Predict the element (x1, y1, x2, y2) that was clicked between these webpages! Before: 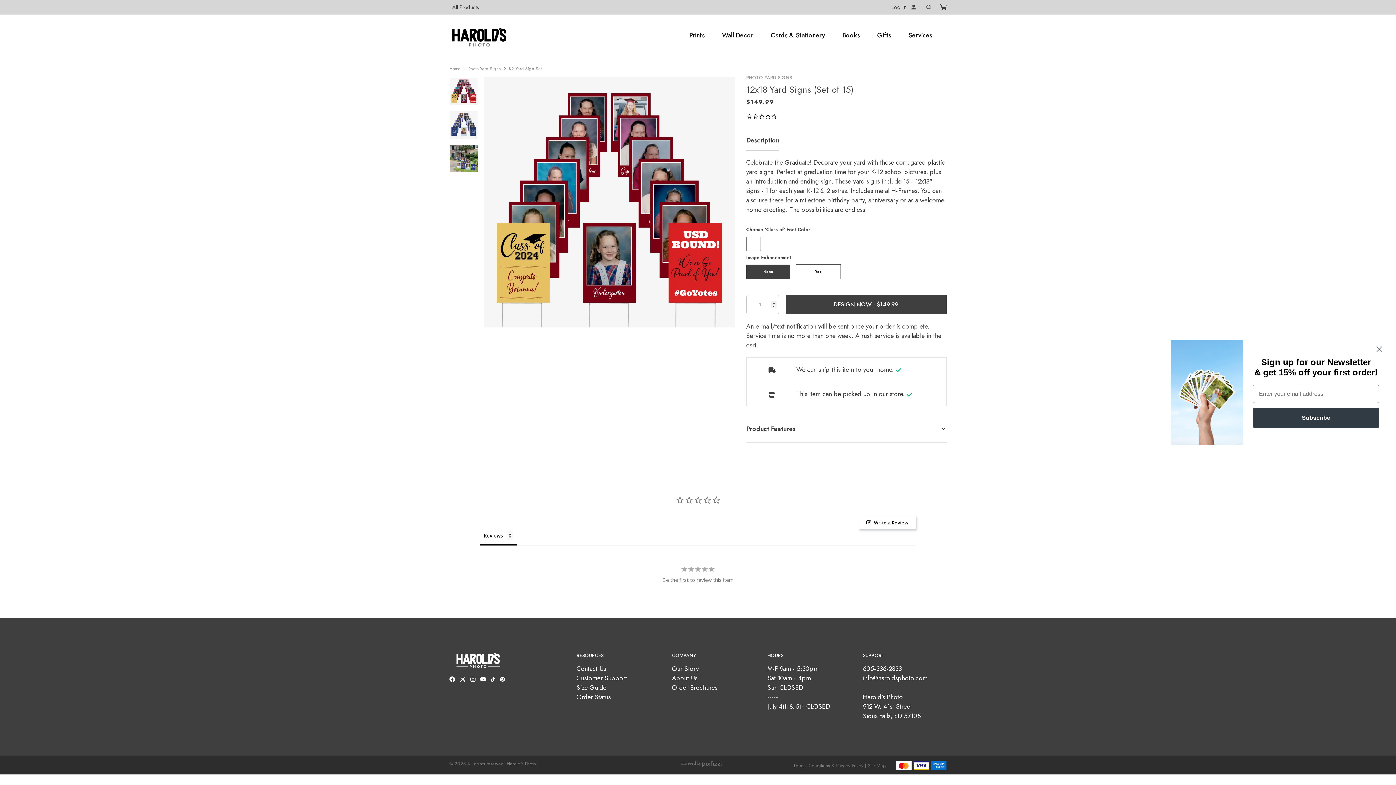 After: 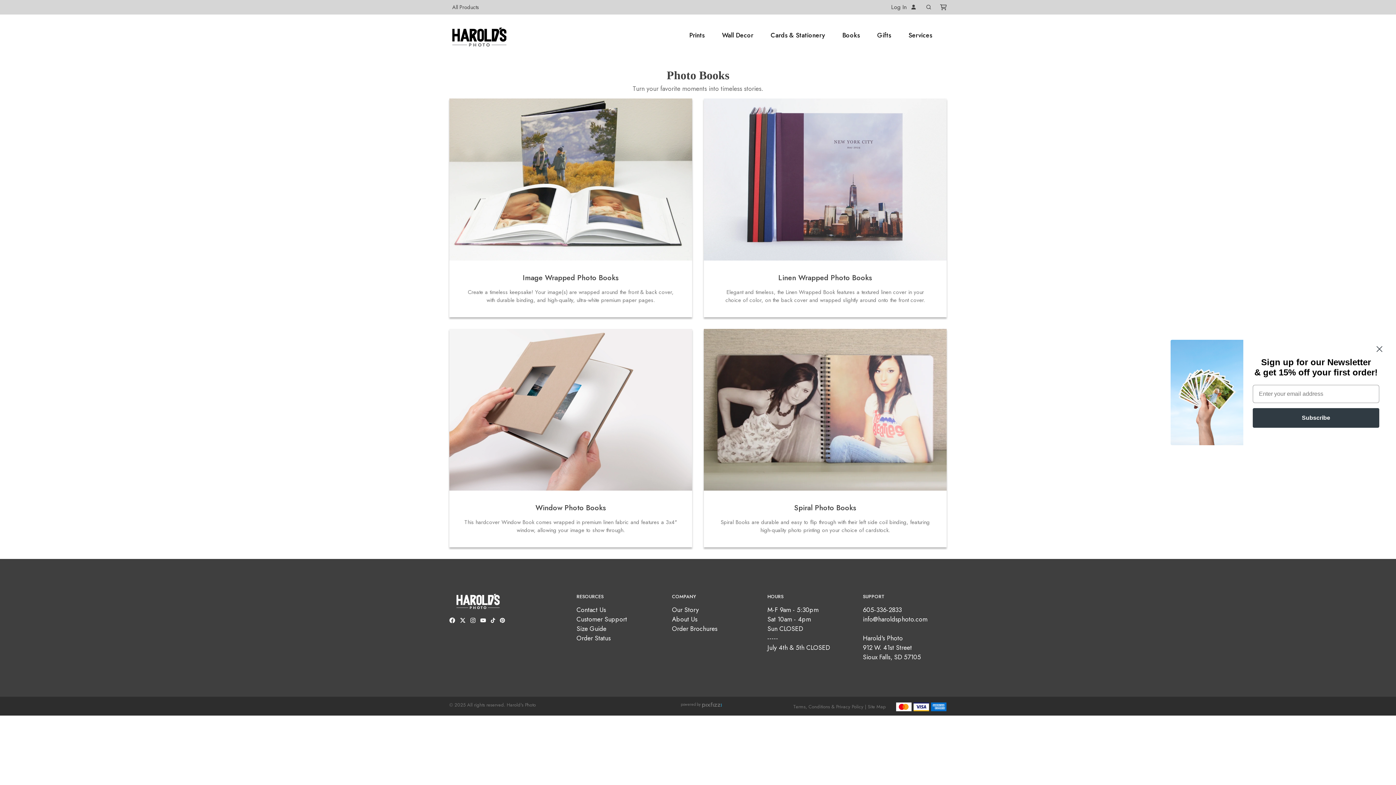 Action: bbox: (836, 27, 865, 42) label: Books